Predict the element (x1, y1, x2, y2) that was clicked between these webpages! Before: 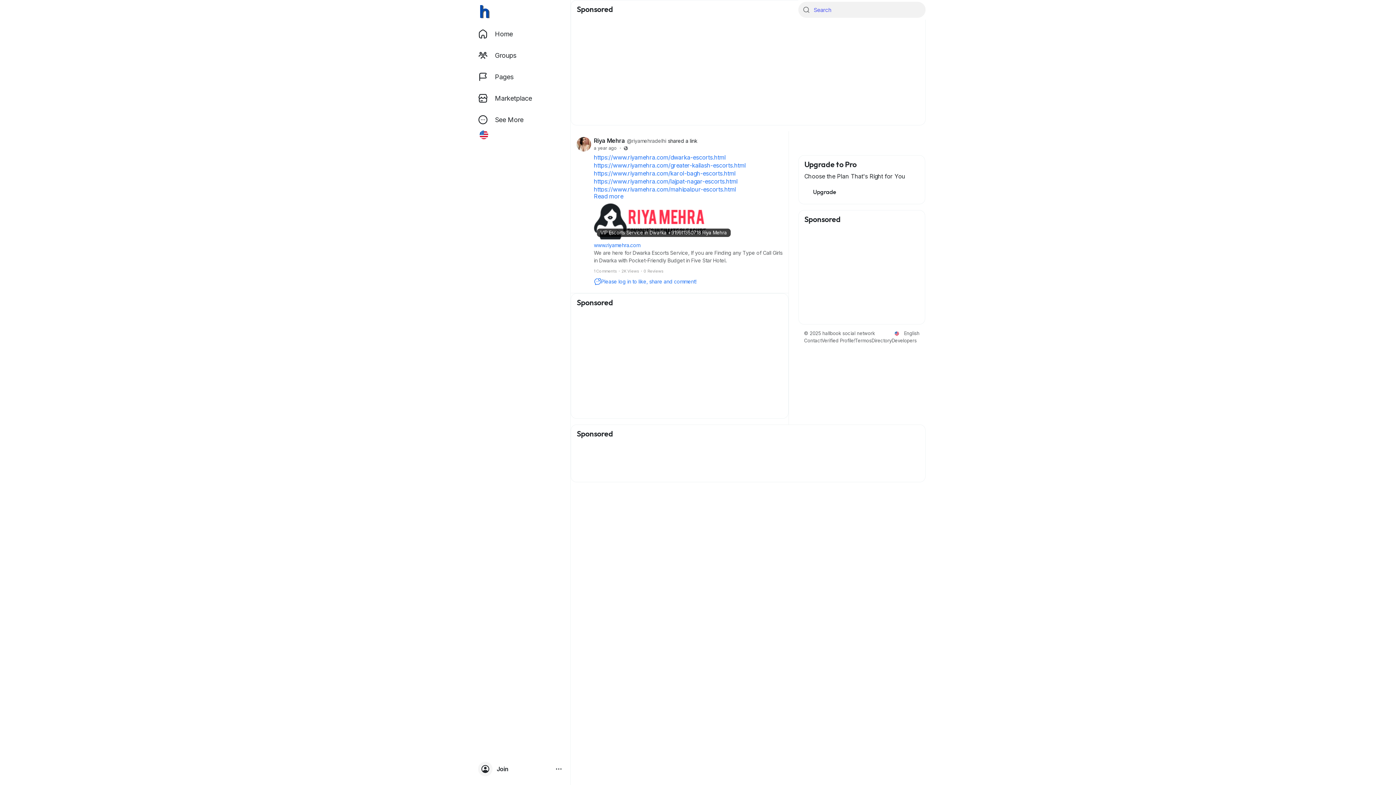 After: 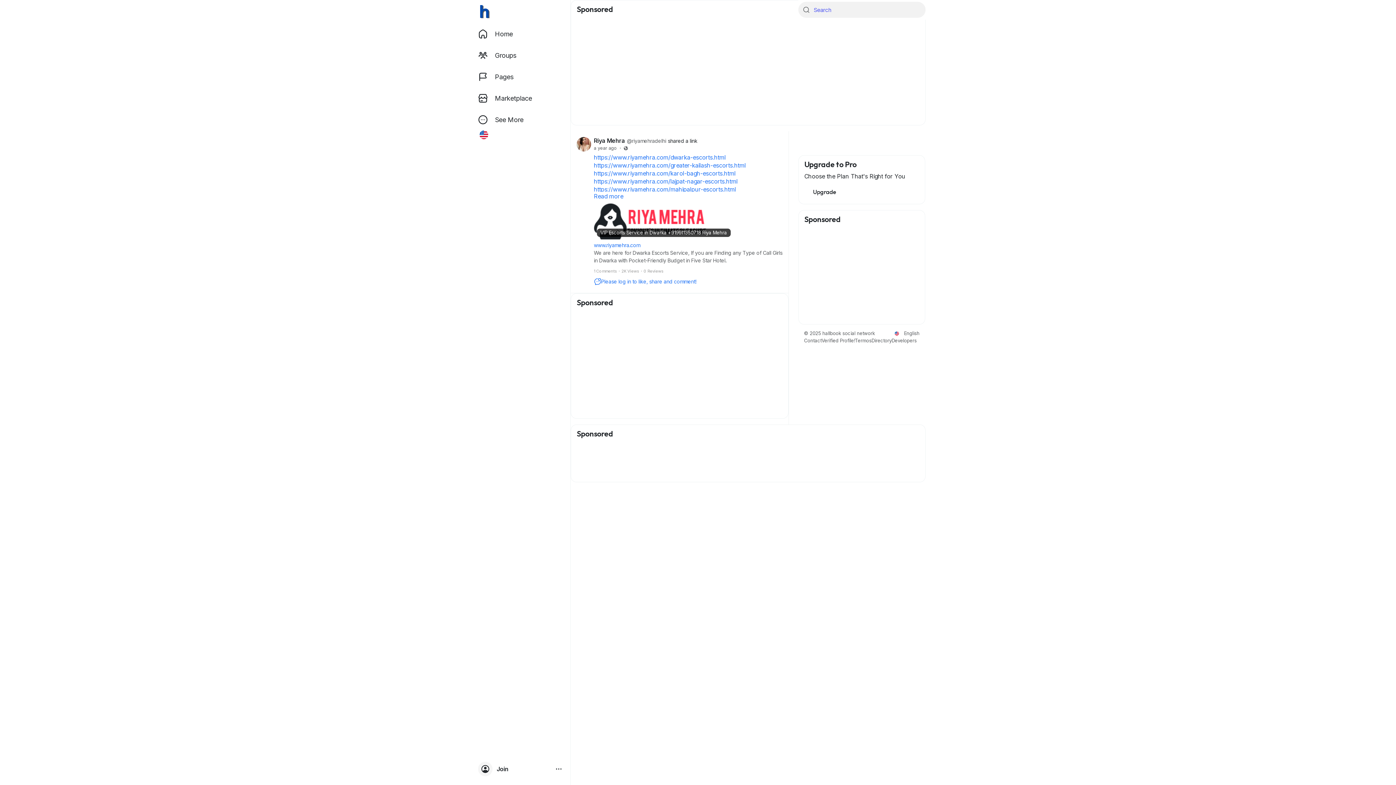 Action: label: Contact bbox: (804, 337, 821, 343)